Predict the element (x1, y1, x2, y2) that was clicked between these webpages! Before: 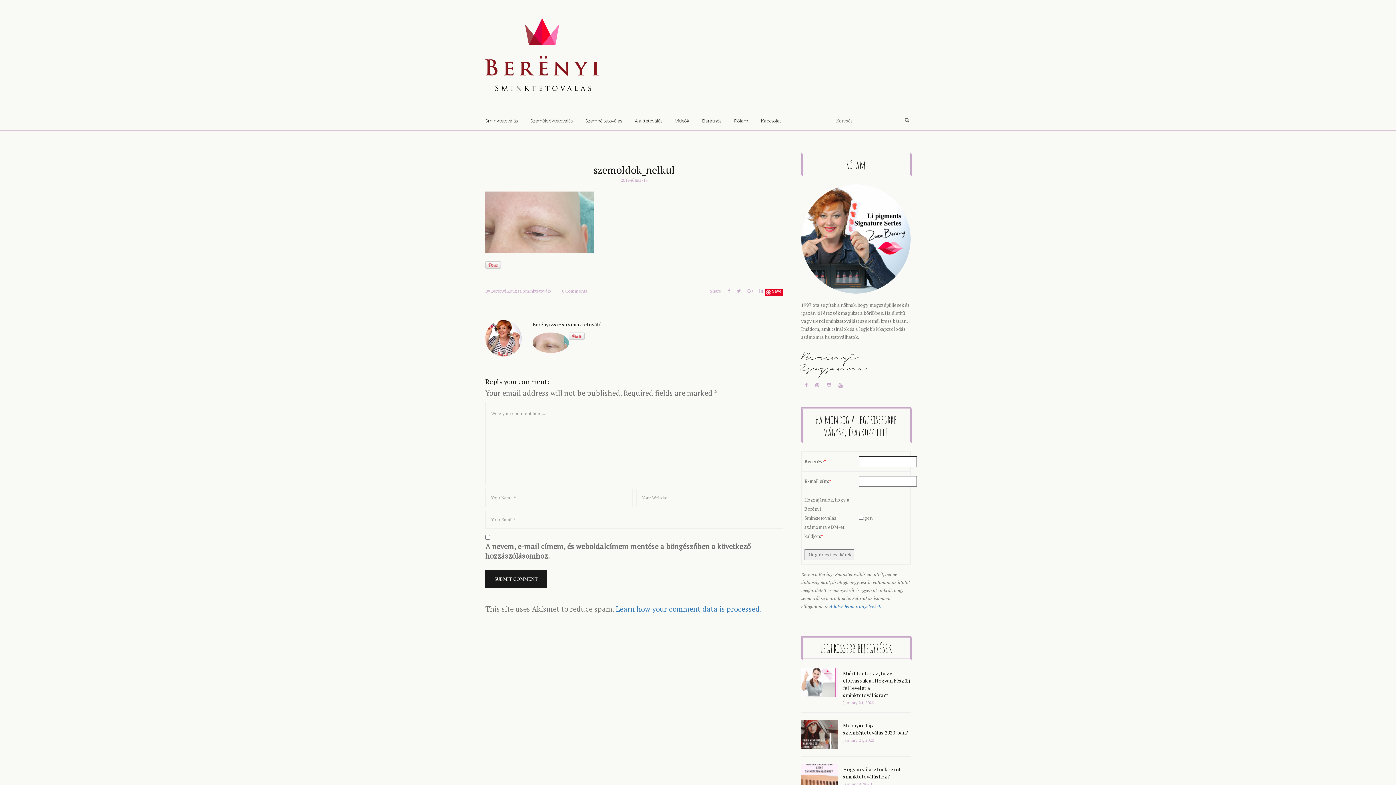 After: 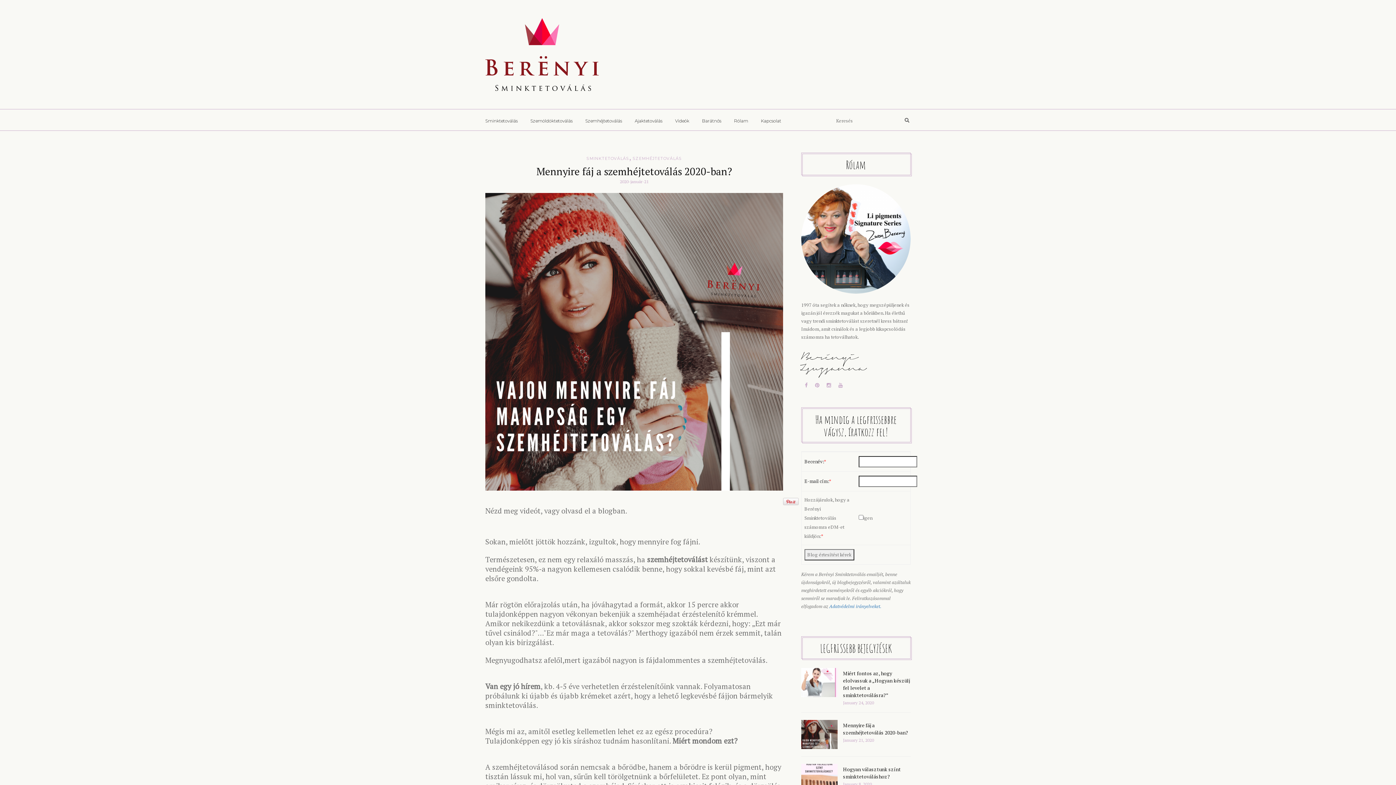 Action: label: Mennyire fáj a szemhéjtetoválás 2020-ban? bbox: (843, 722, 908, 736)